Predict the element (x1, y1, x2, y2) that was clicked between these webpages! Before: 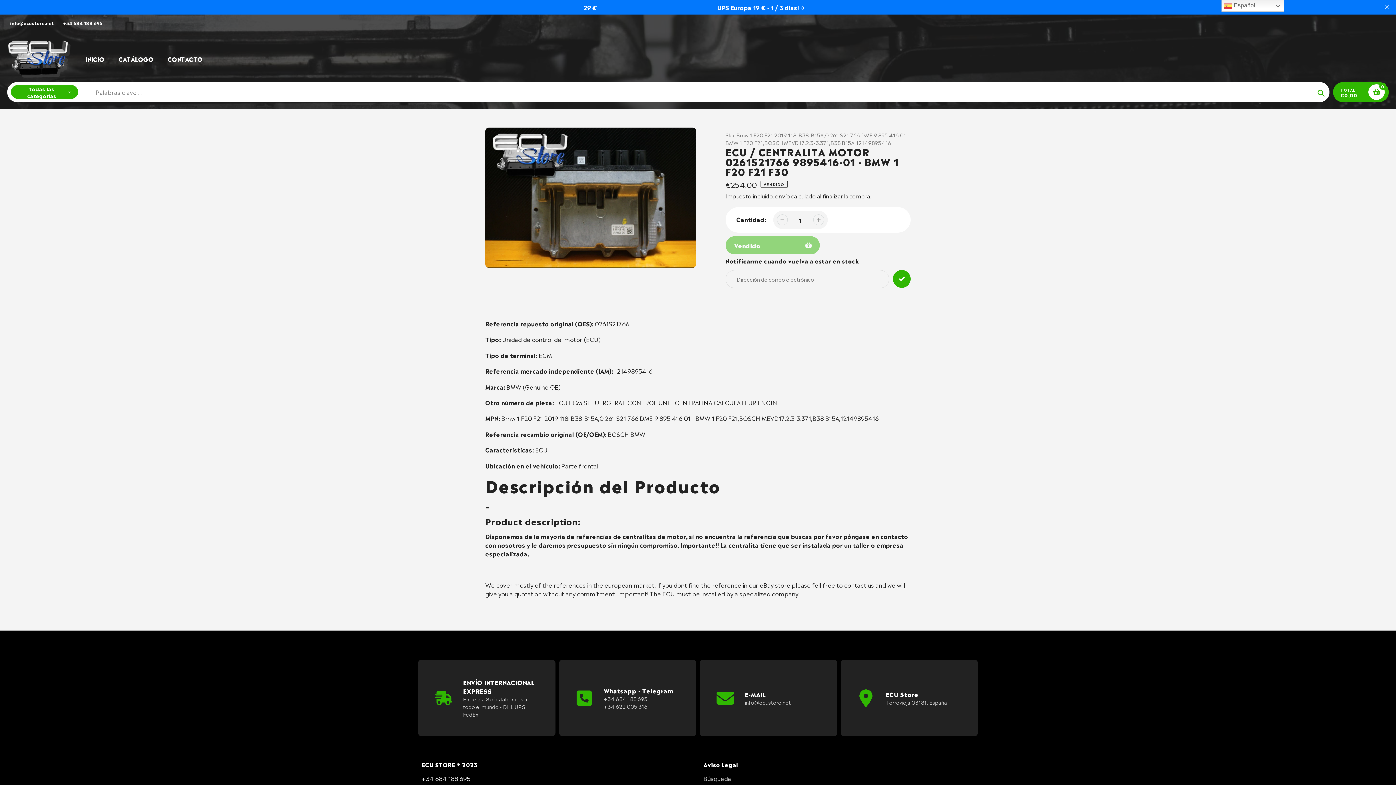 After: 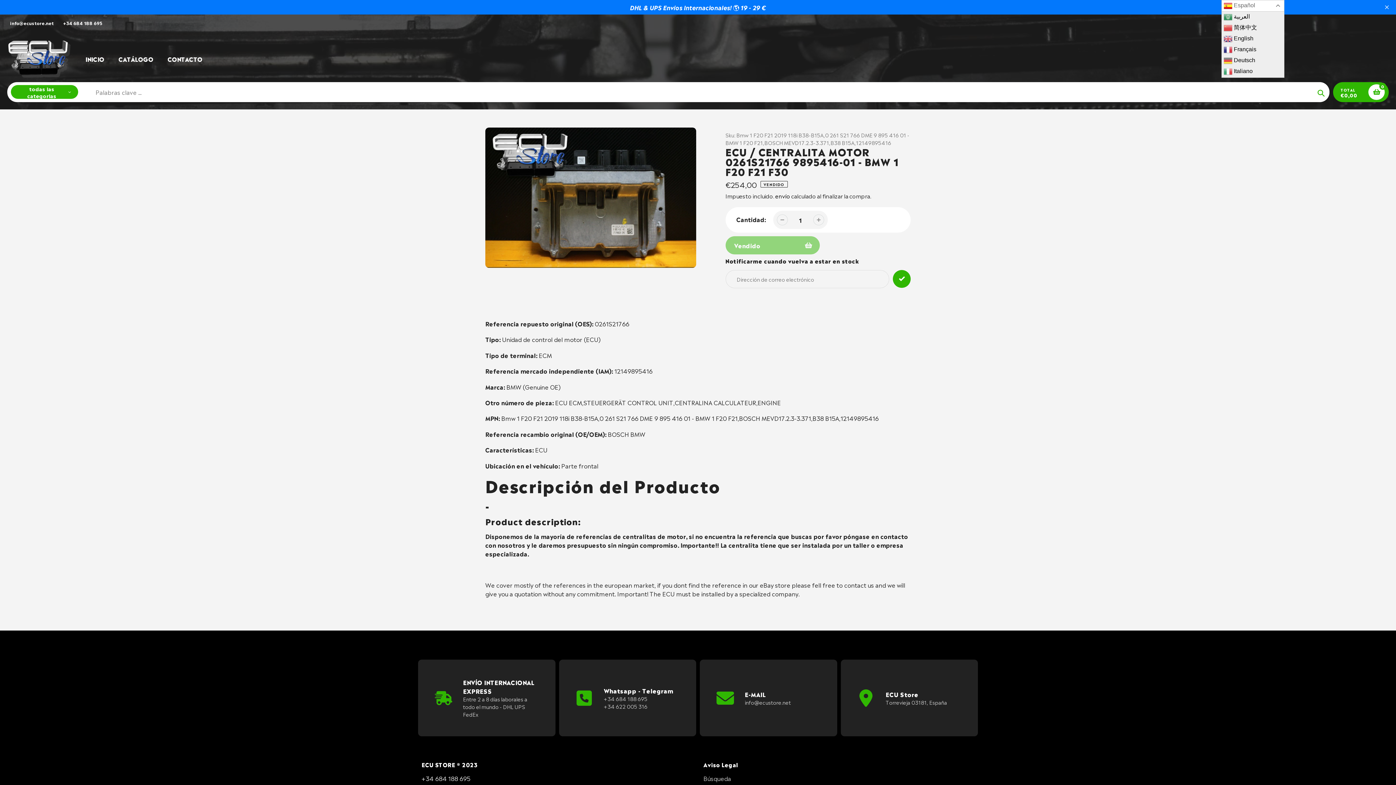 Action: bbox: (1221, 0, 1284, 11) label:  Español